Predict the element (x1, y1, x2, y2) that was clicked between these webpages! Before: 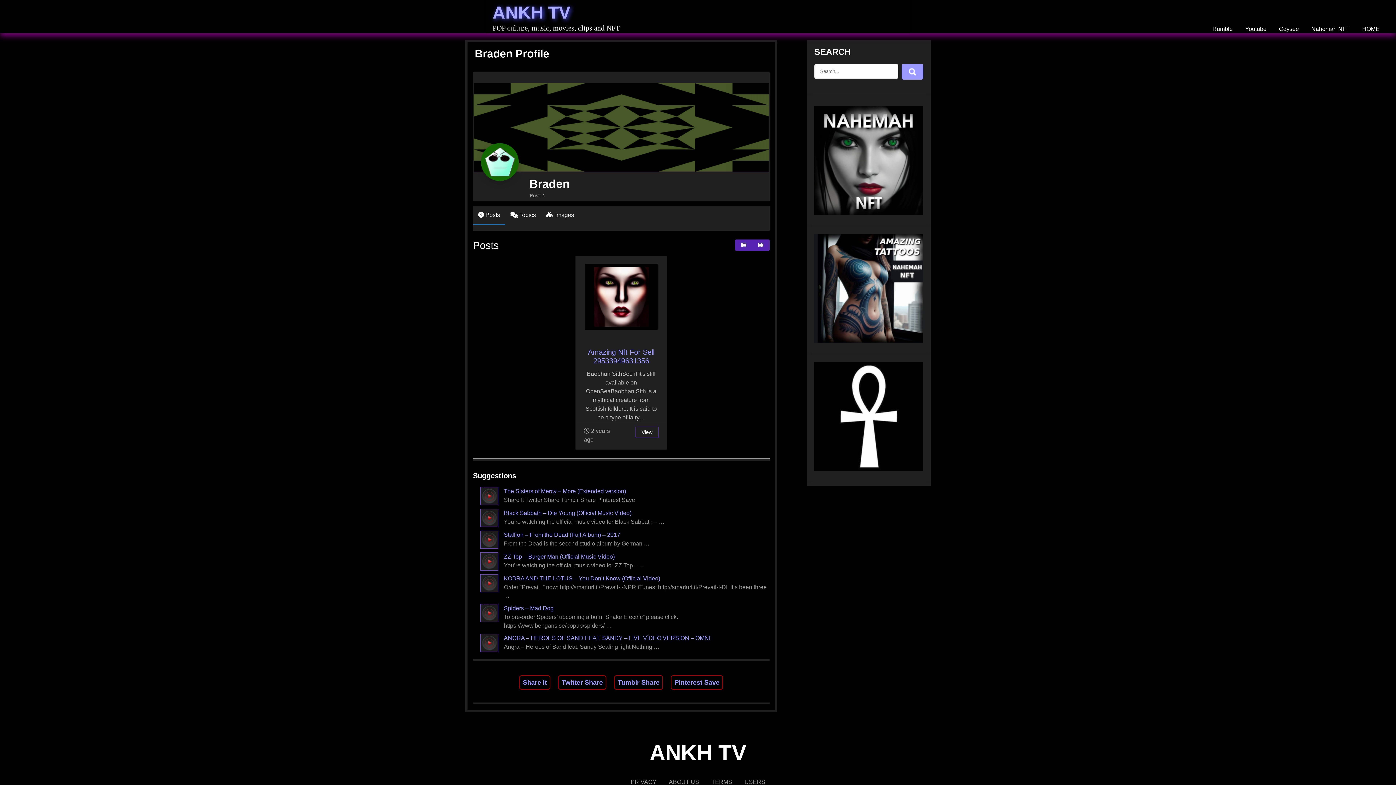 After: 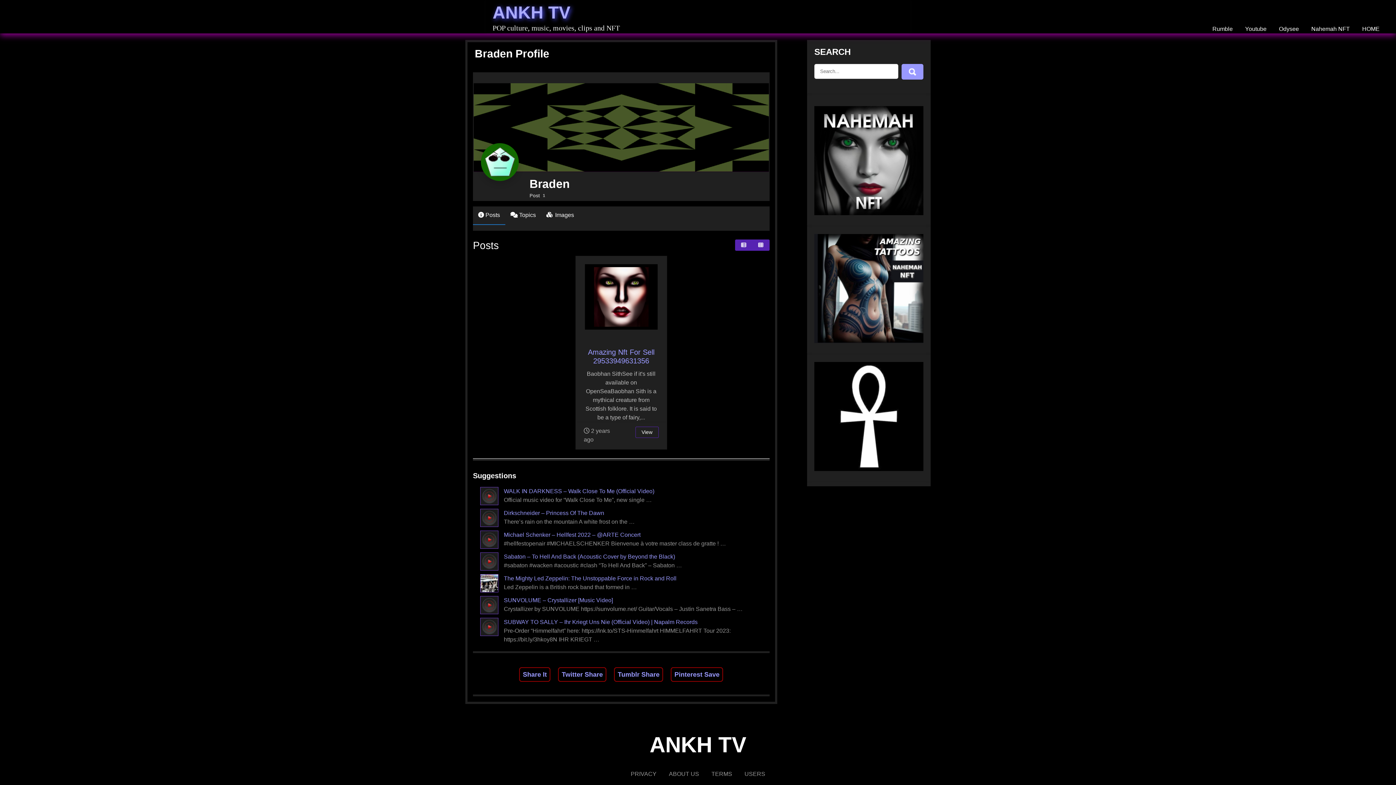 Action: bbox: (473, 206, 505, 224) label:  Posts